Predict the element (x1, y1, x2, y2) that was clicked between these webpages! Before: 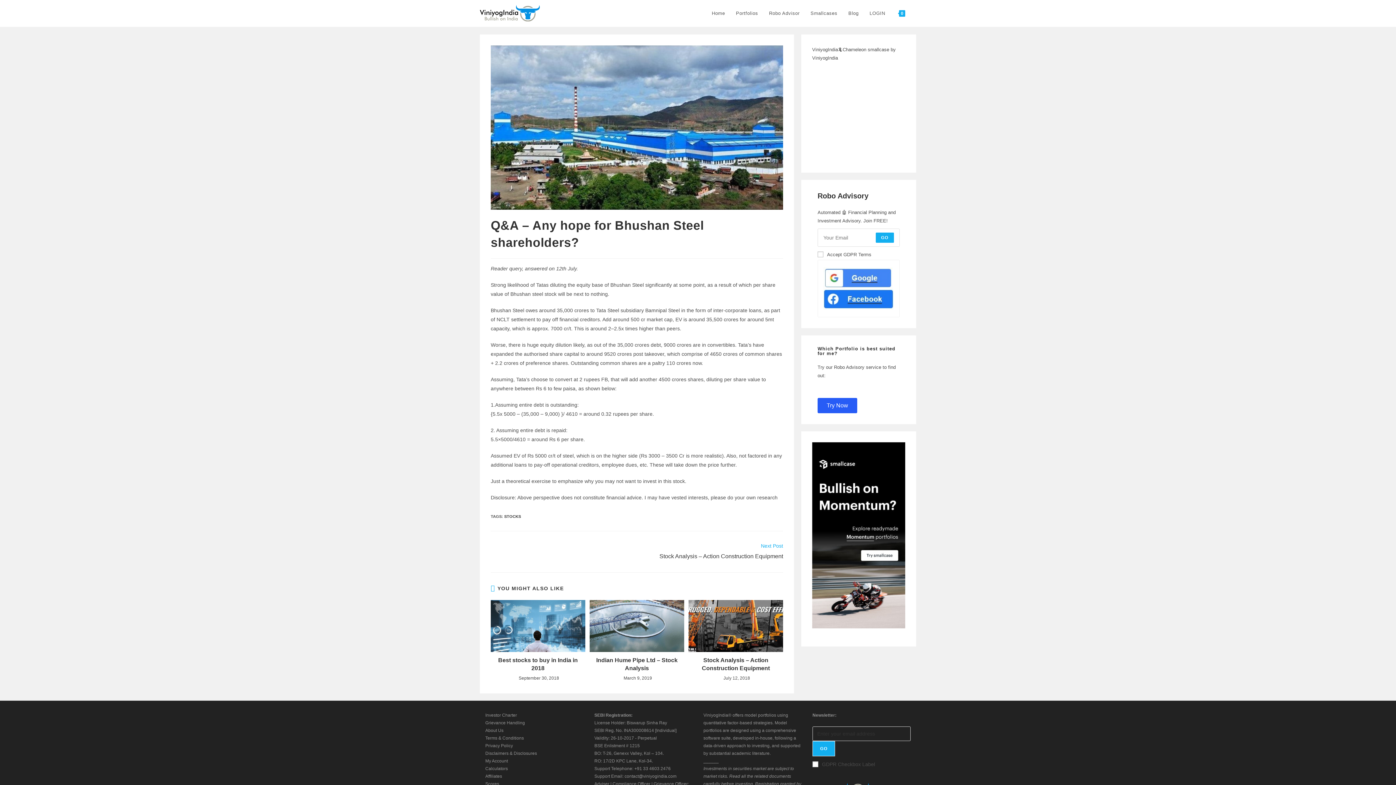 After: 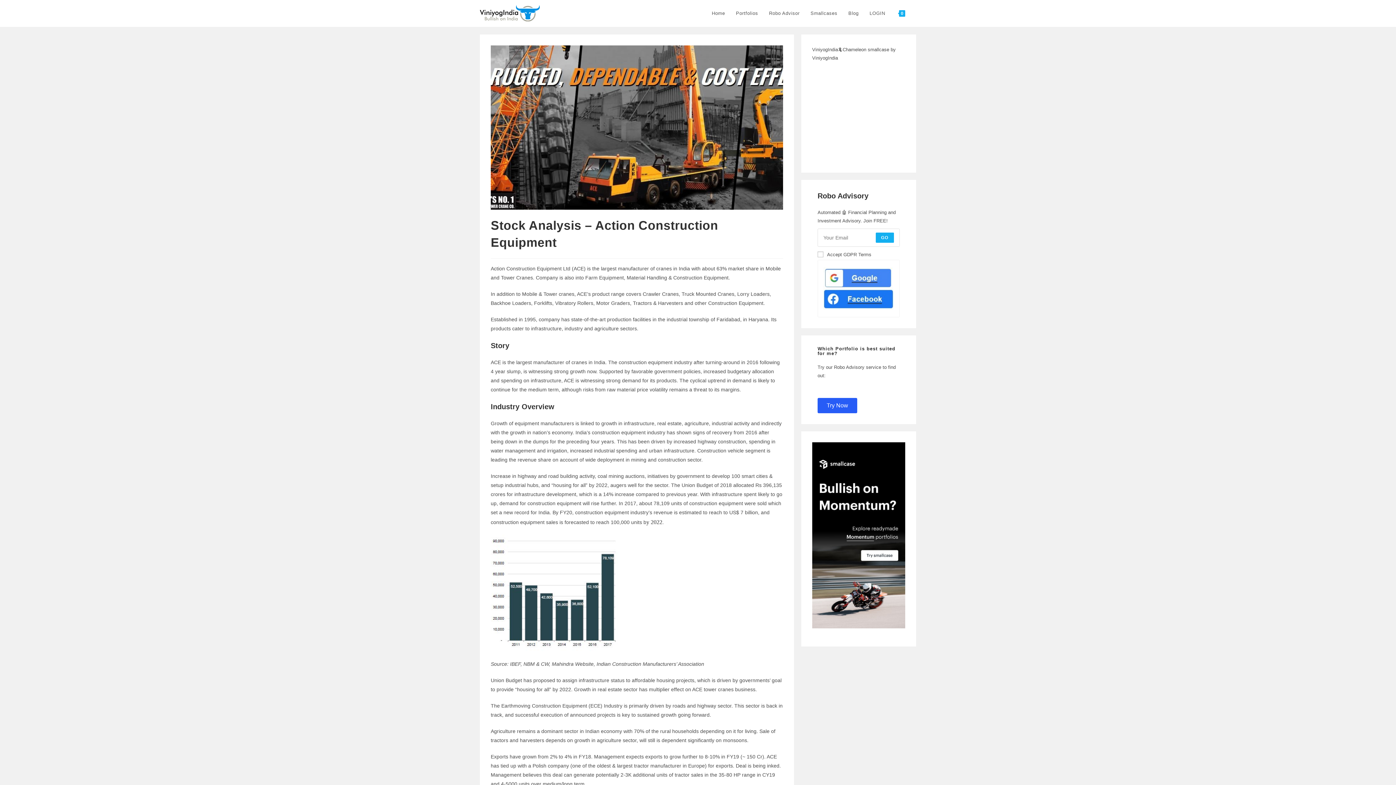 Action: bbox: (644, 542, 783, 561) label: Next Post
Stock Analysis – Action Construction Equipment